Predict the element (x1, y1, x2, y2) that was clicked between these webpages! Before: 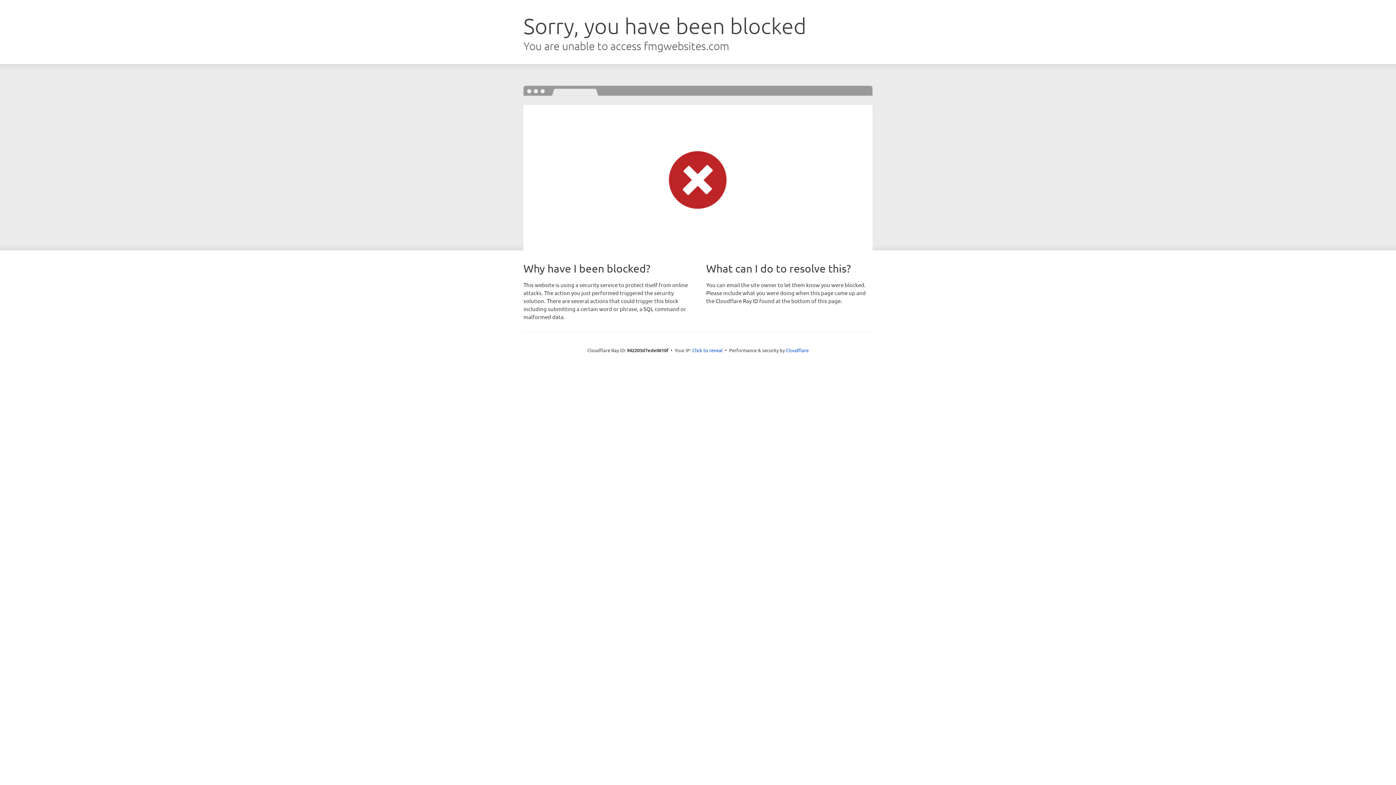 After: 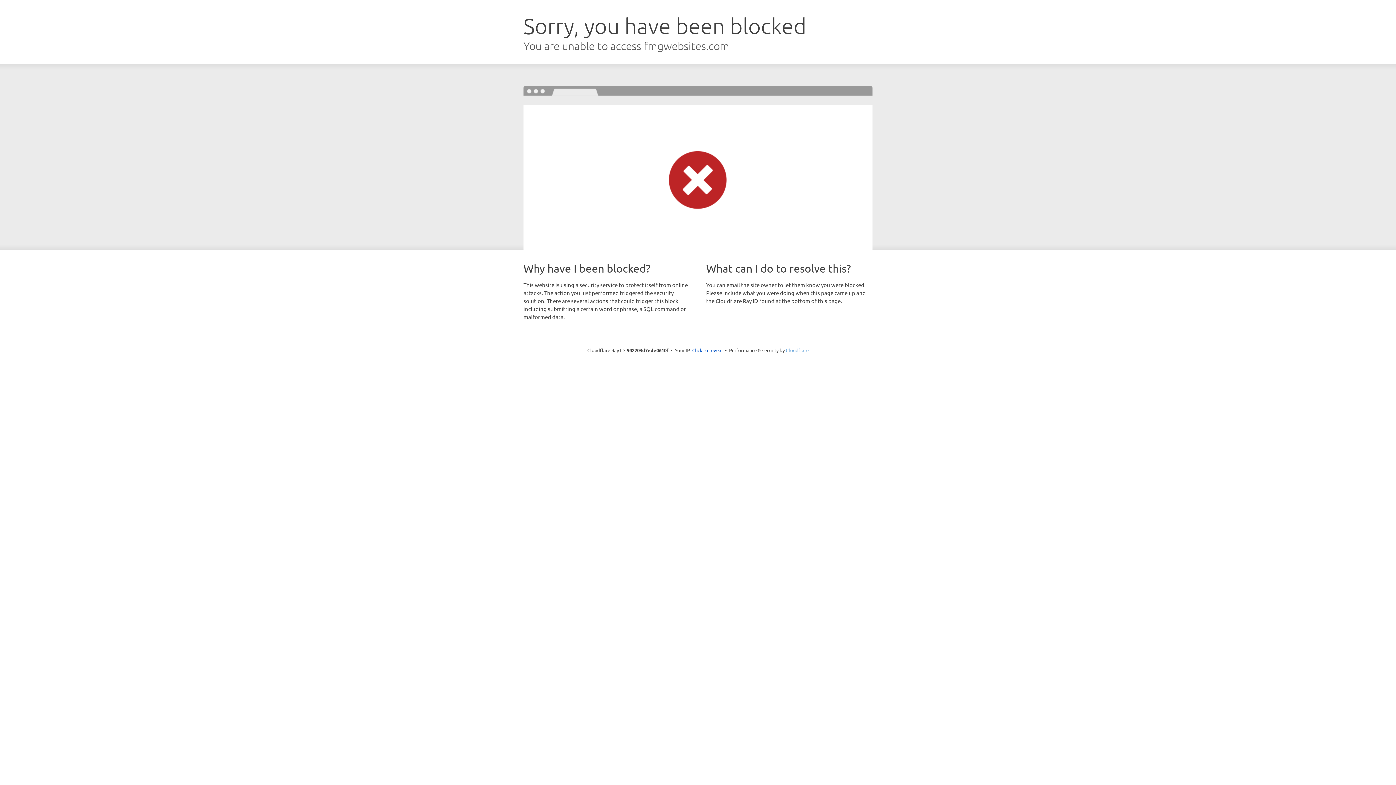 Action: bbox: (786, 347, 808, 353) label: Cloudflare